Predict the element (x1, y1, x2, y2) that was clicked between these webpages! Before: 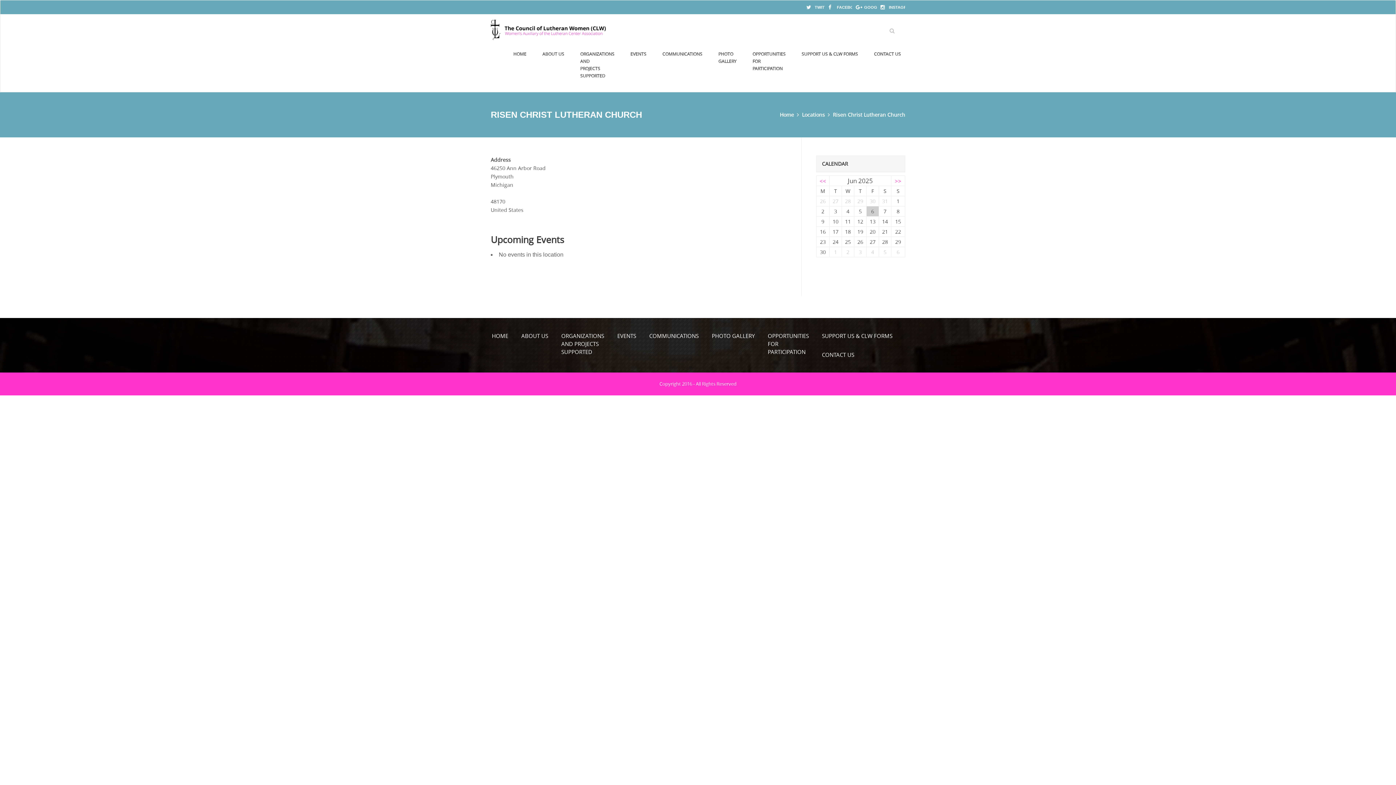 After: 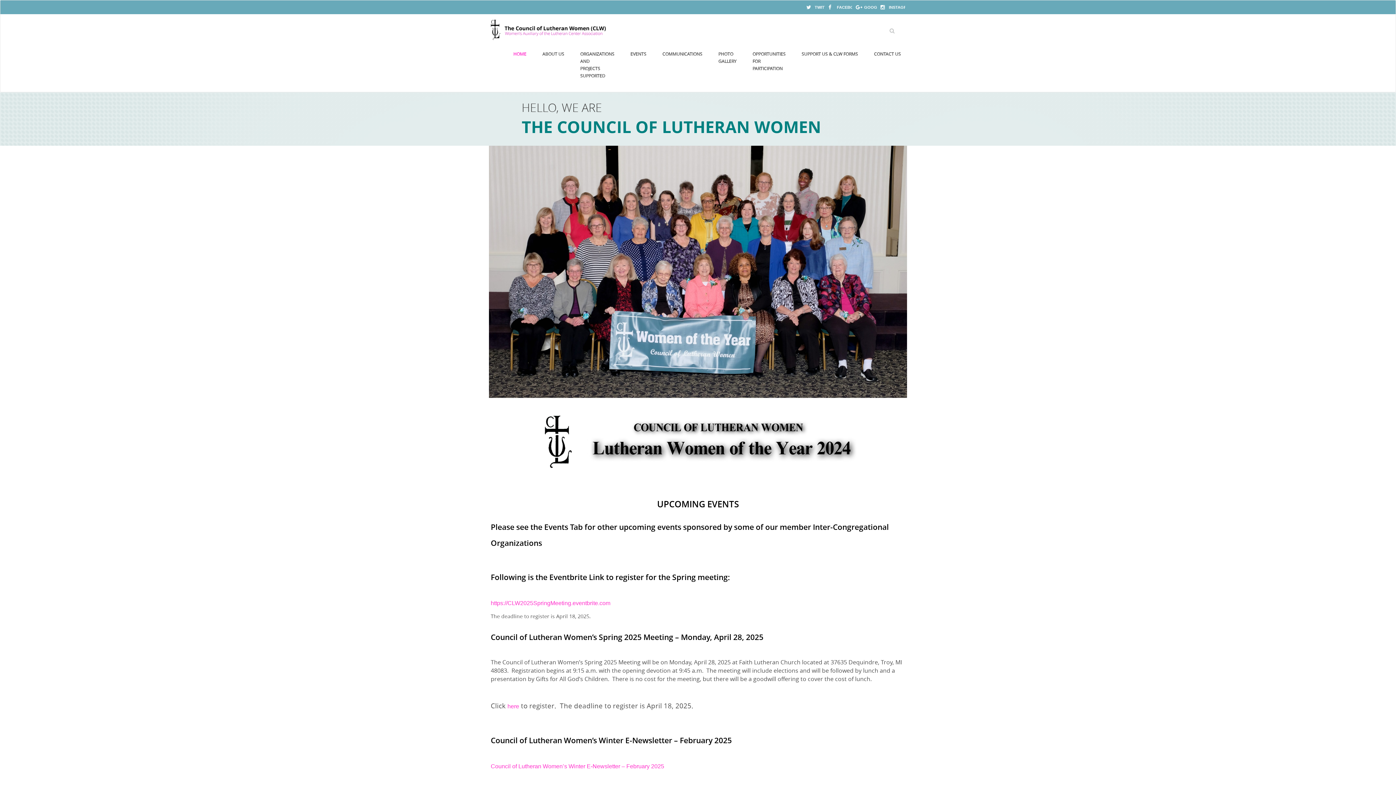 Action: label: HOME bbox: (485, 326, 514, 345)